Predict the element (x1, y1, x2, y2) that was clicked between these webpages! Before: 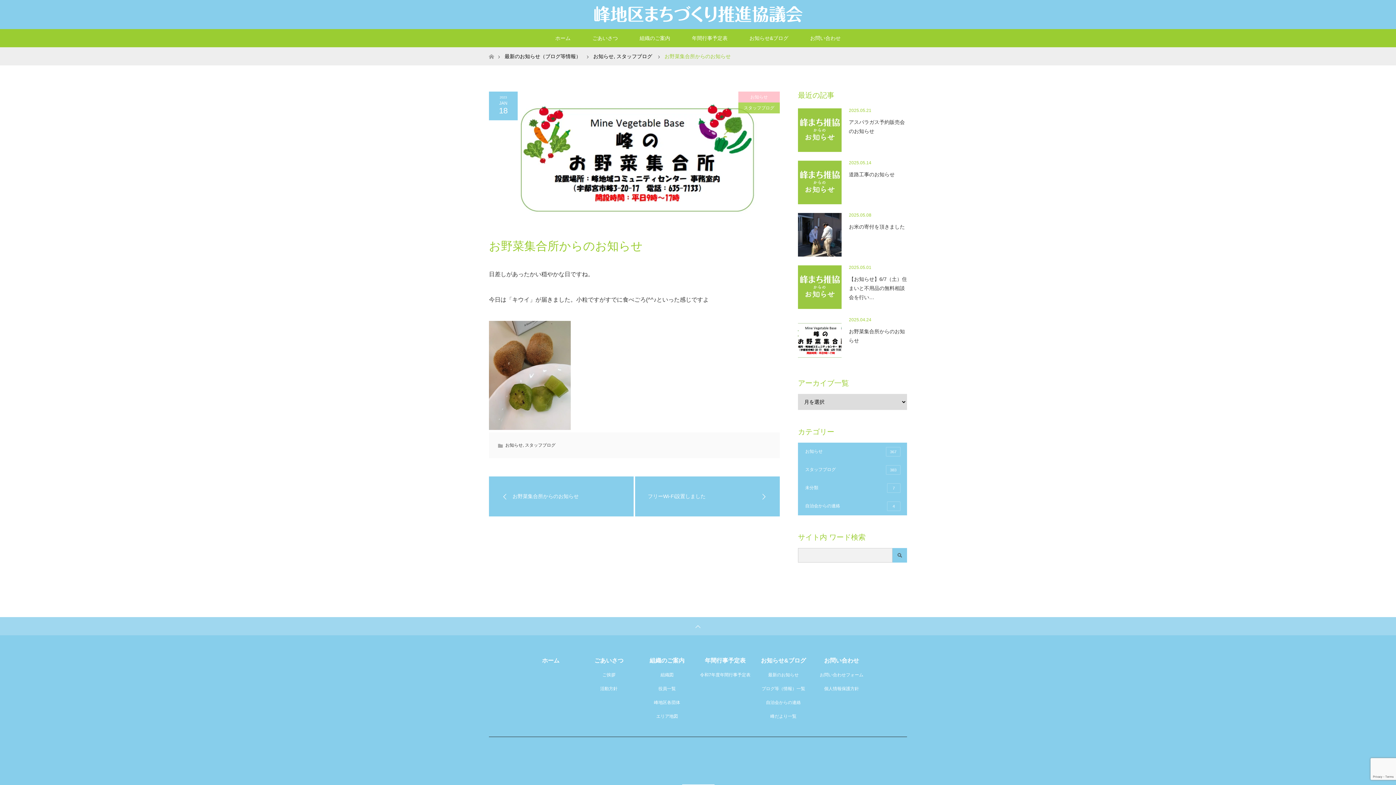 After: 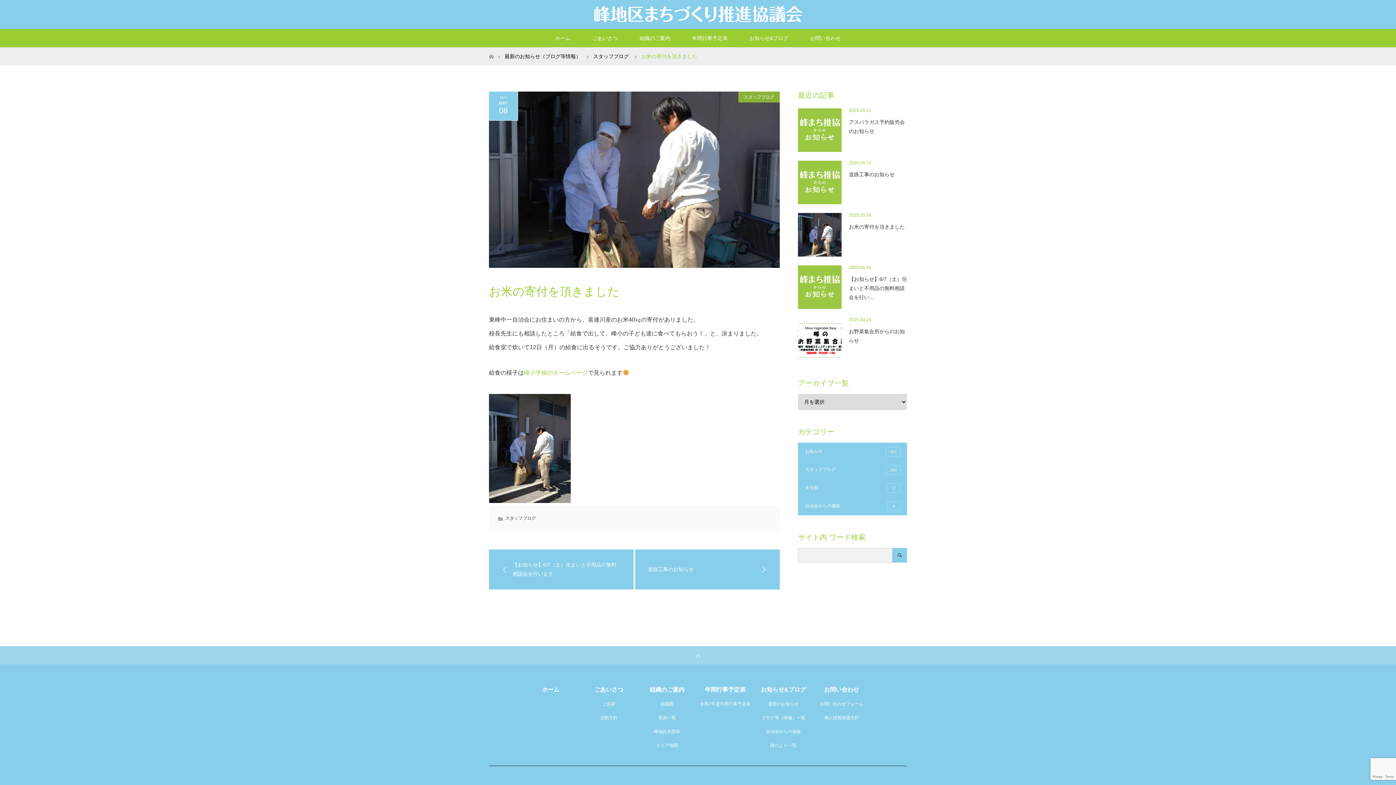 Action: label: お米の寄付を頂きました bbox: (798, 222, 907, 231)